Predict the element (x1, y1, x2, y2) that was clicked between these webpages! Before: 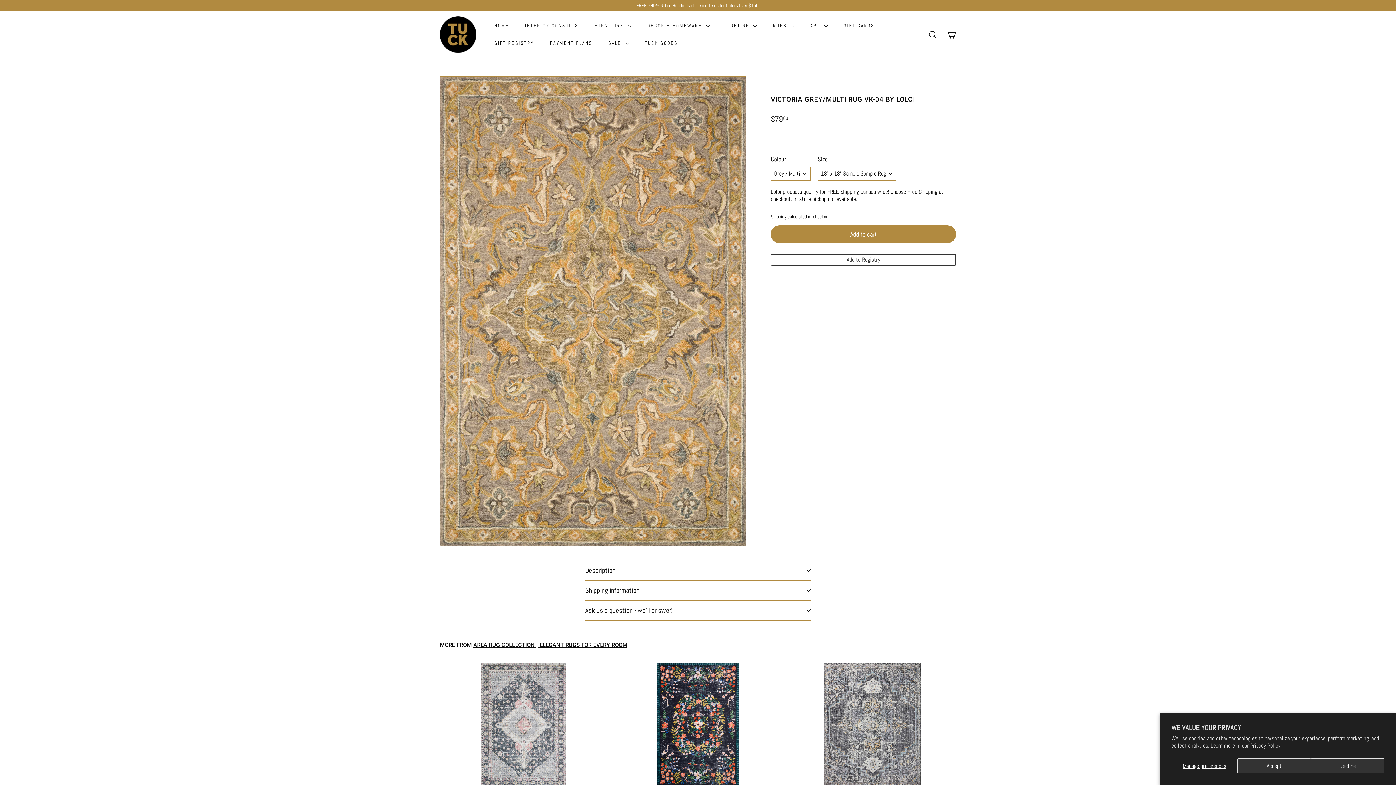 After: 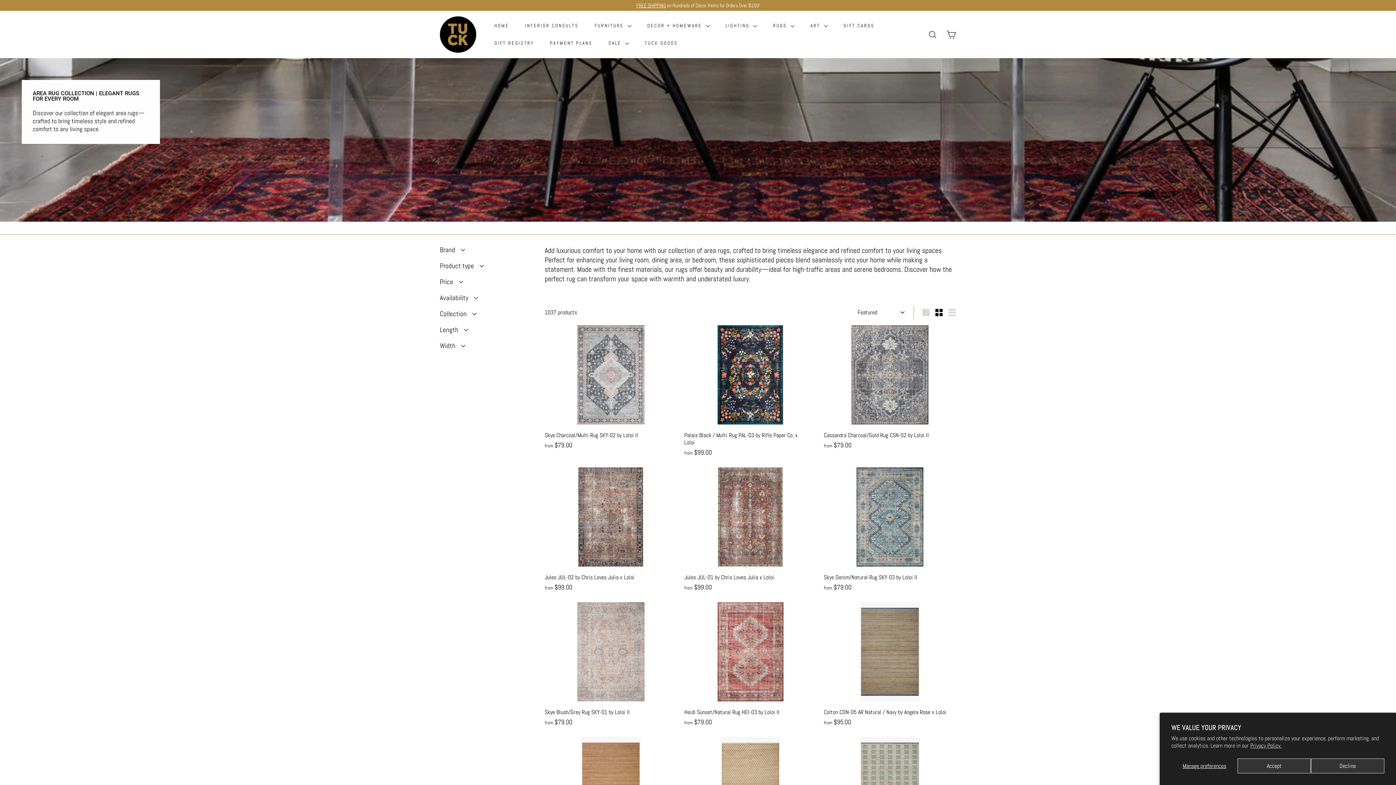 Action: label: AREA RUG COLLECTION | ELEGANT RUGS FOR EVERY ROOM bbox: (473, 642, 627, 648)